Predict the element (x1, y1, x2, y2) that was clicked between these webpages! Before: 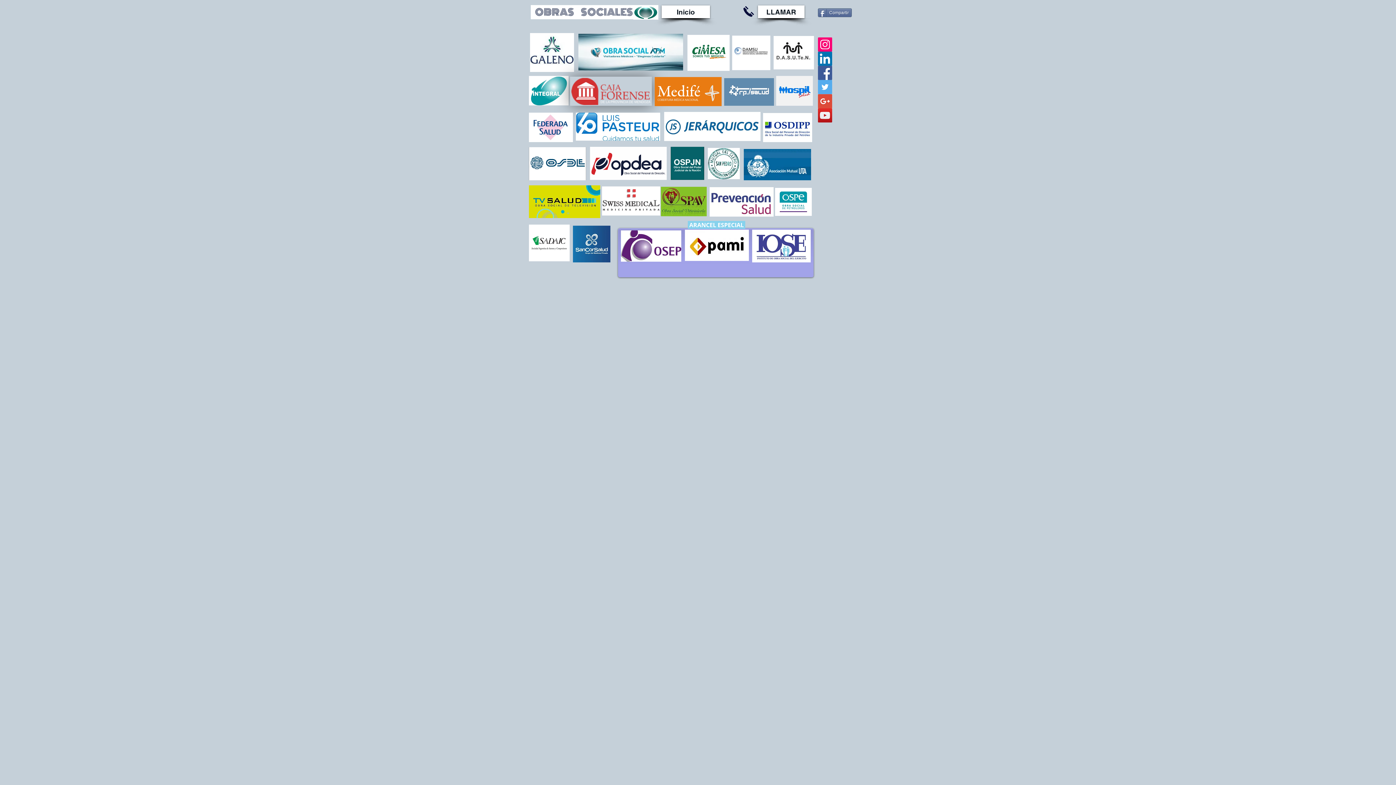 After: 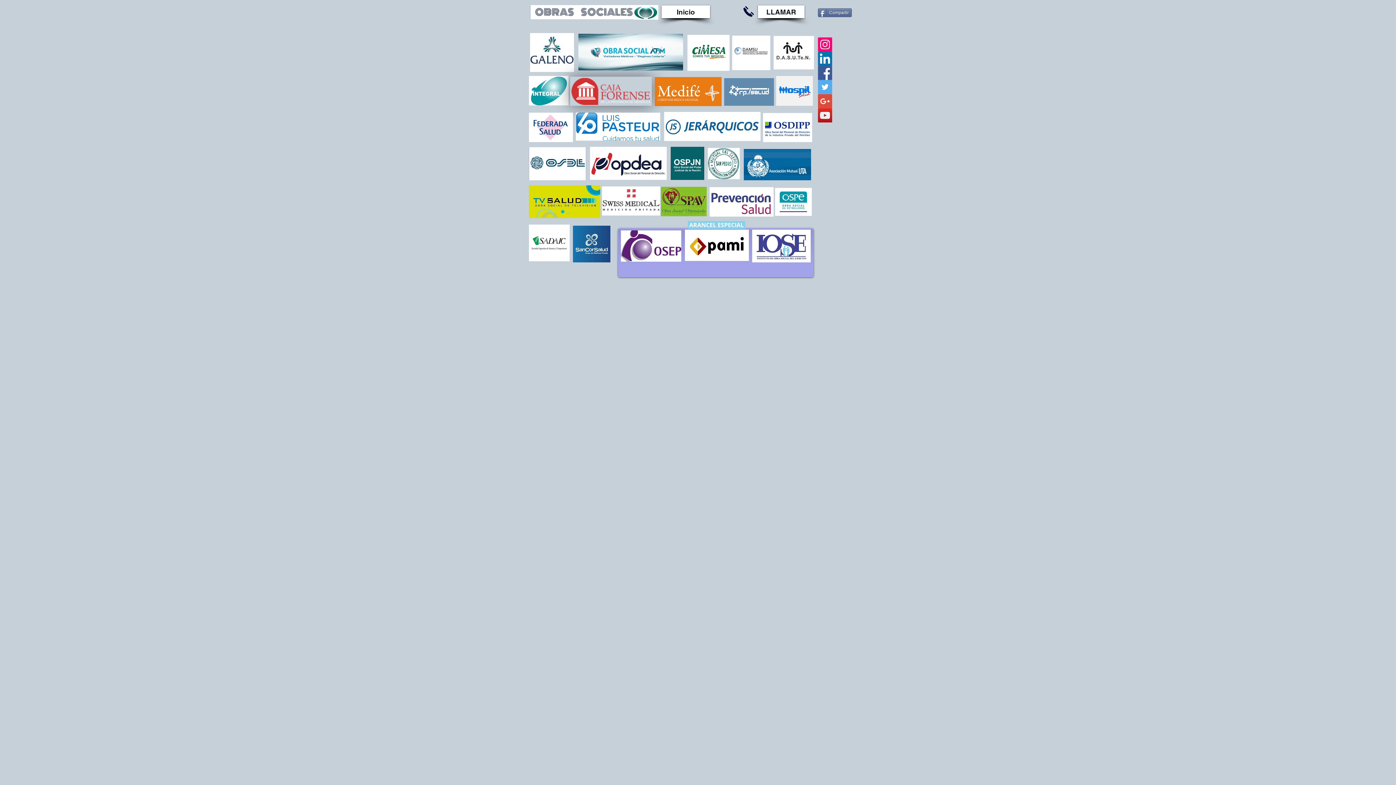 Action: bbox: (818, 80, 832, 94) label: Twitter Social Icon